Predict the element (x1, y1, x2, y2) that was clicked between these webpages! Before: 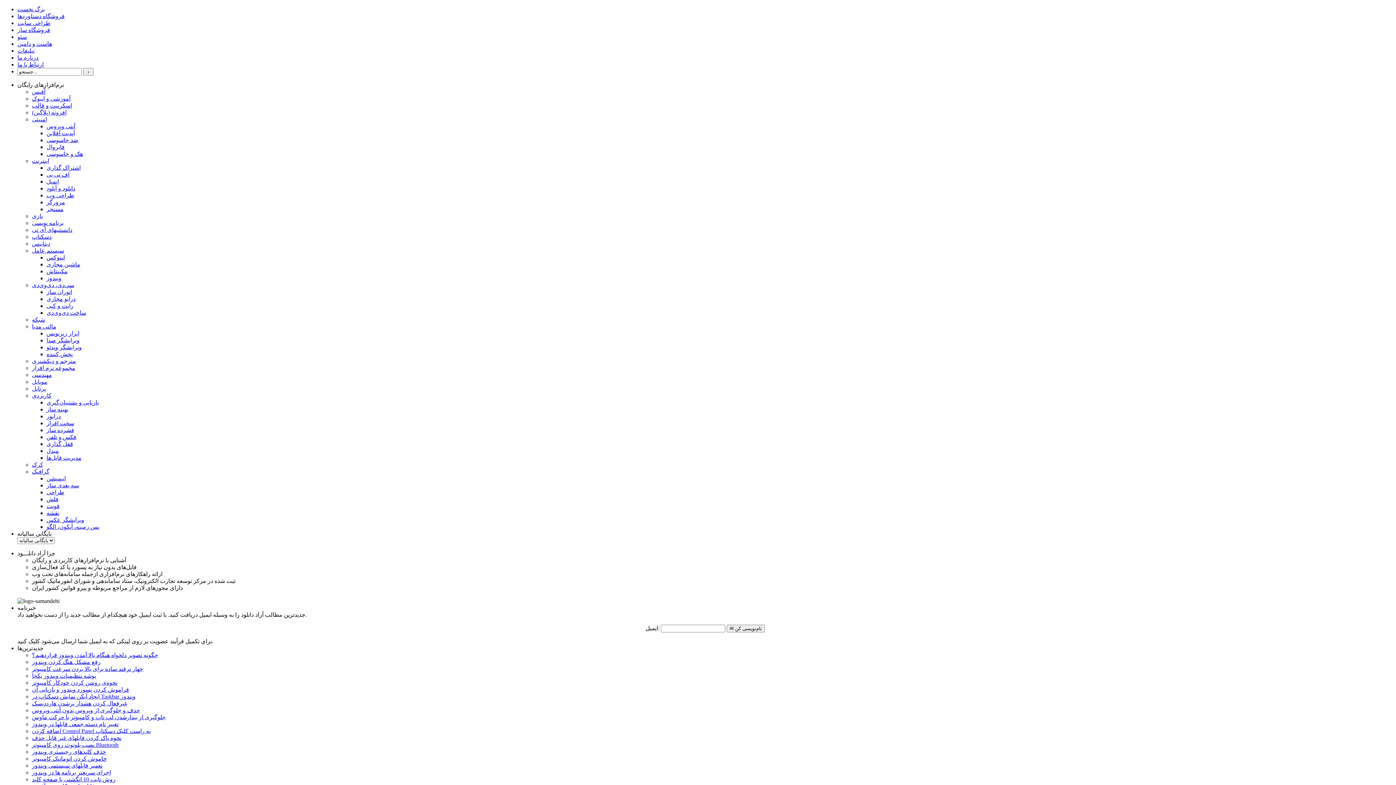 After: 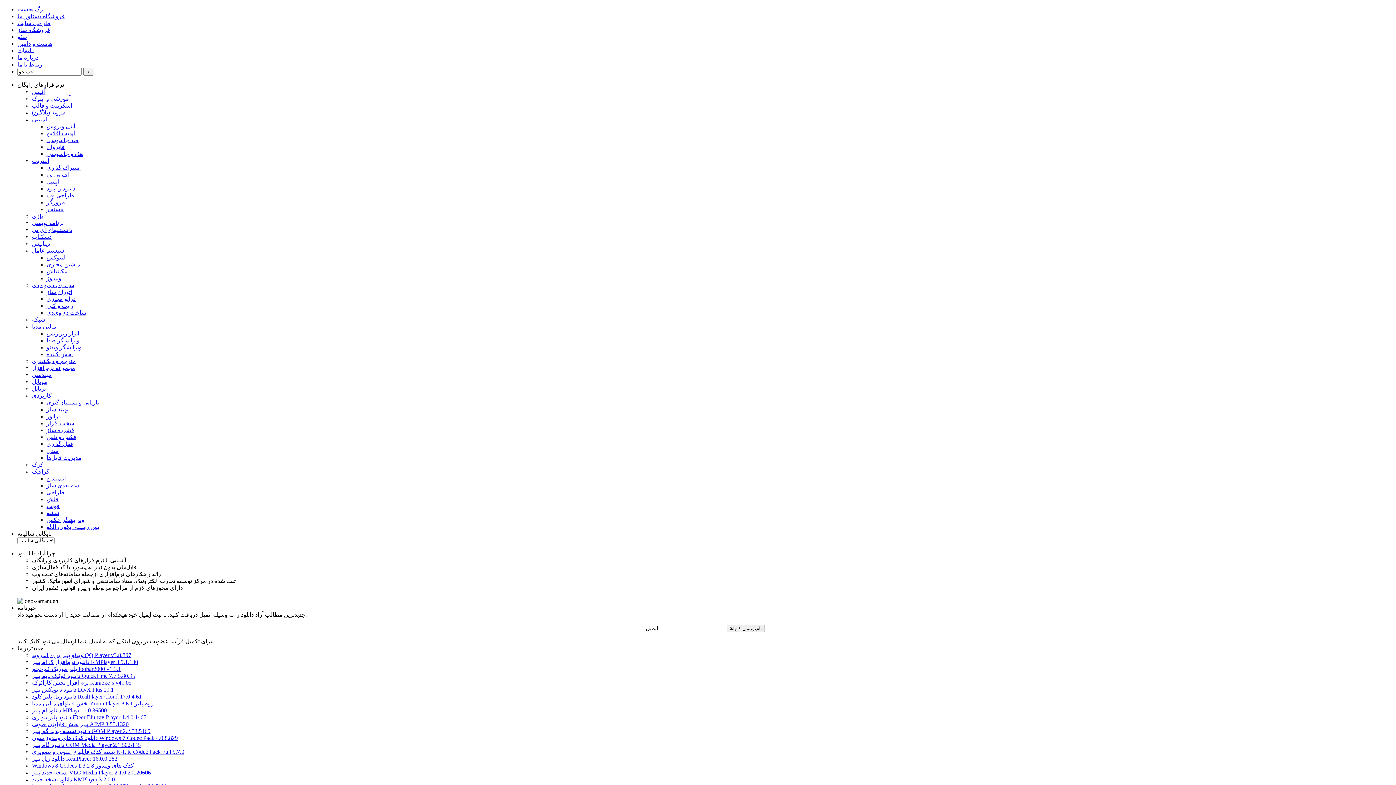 Action: bbox: (46, 351, 72, 357) label: پخش کننده